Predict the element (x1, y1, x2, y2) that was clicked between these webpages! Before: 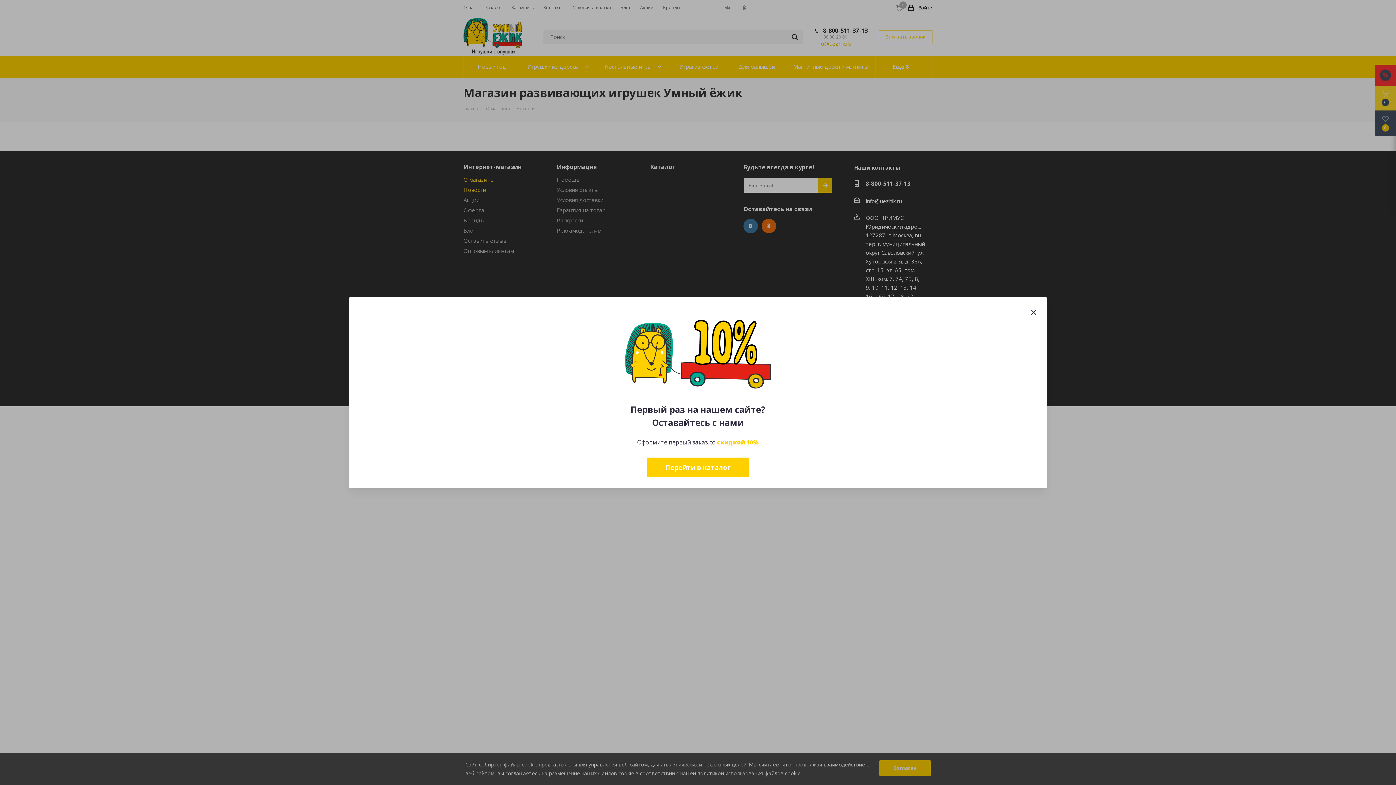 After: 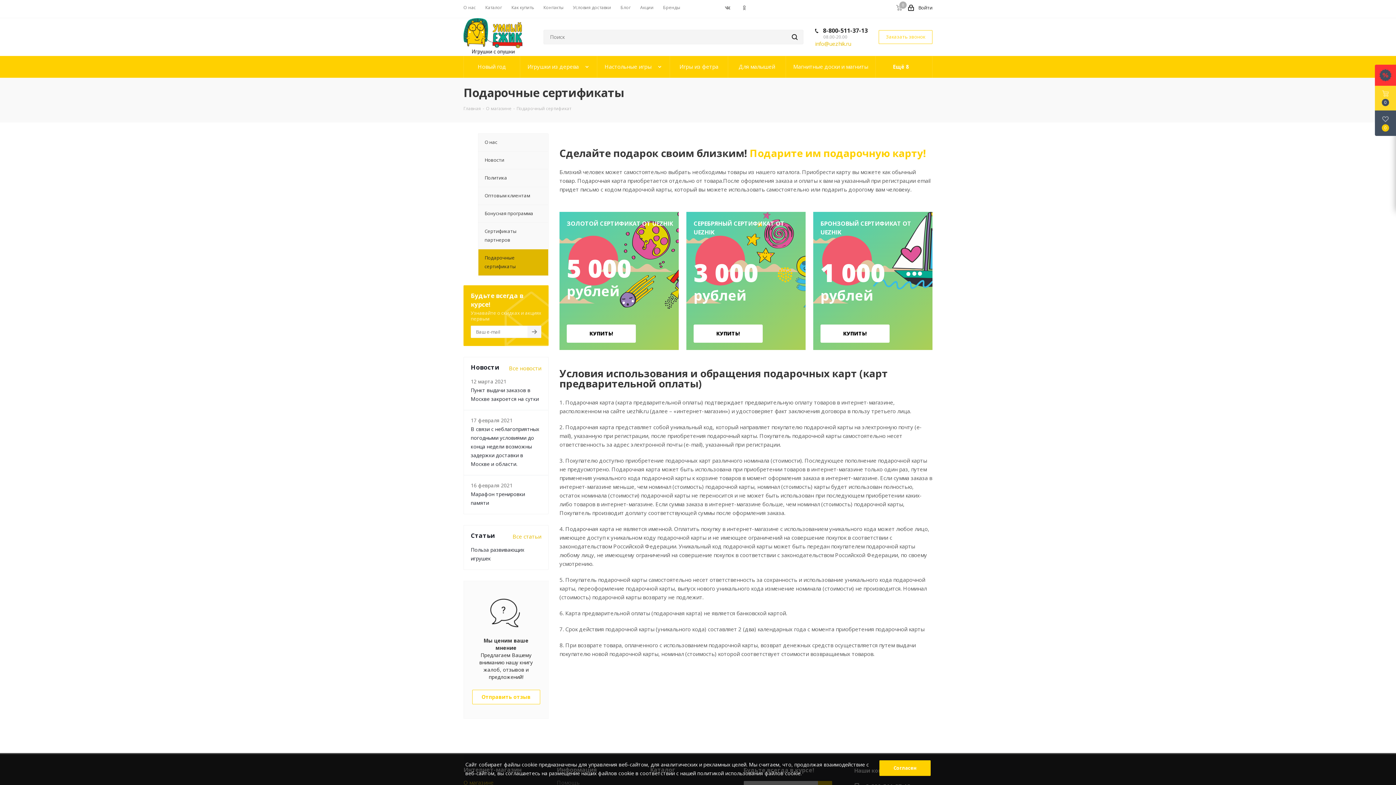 Action: label: Перейти в каталог bbox: (647, 457, 749, 477)